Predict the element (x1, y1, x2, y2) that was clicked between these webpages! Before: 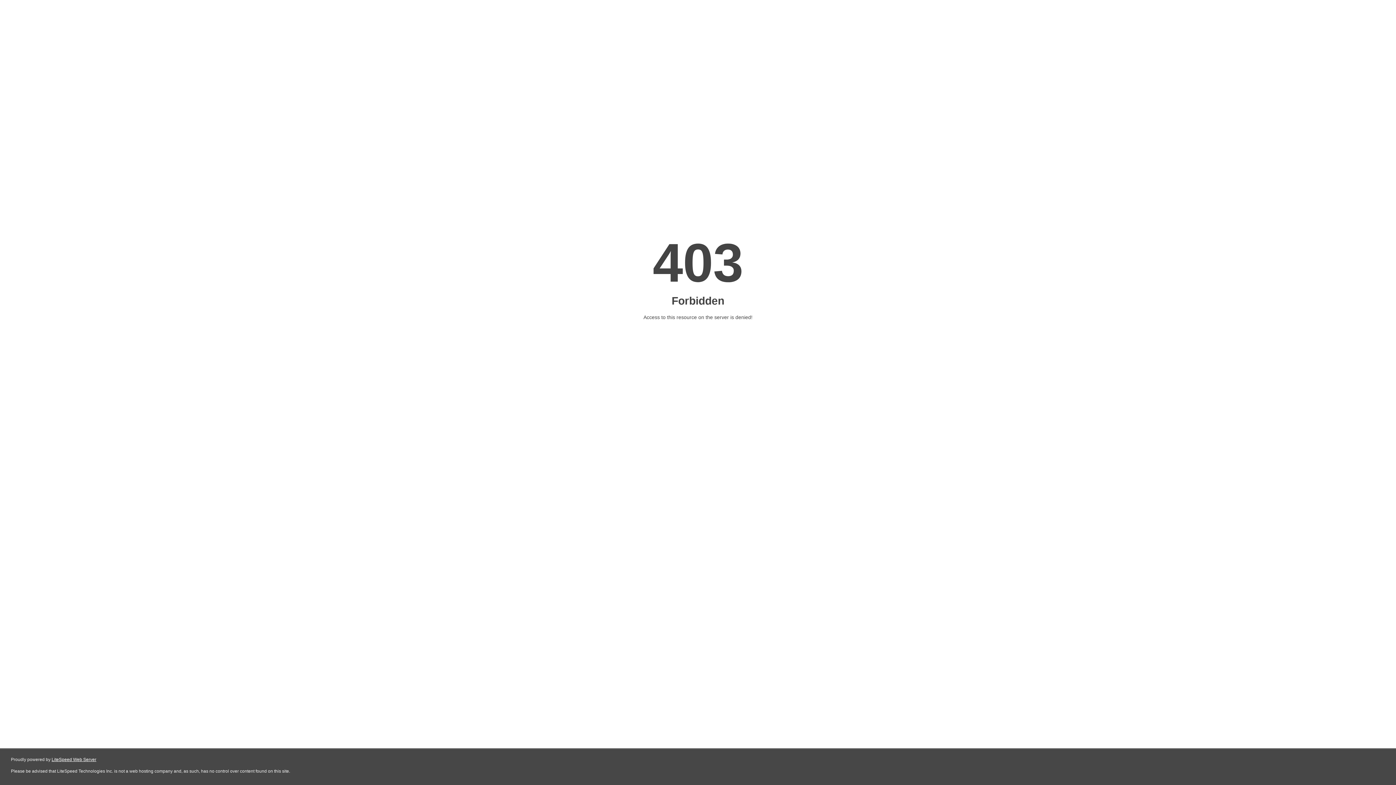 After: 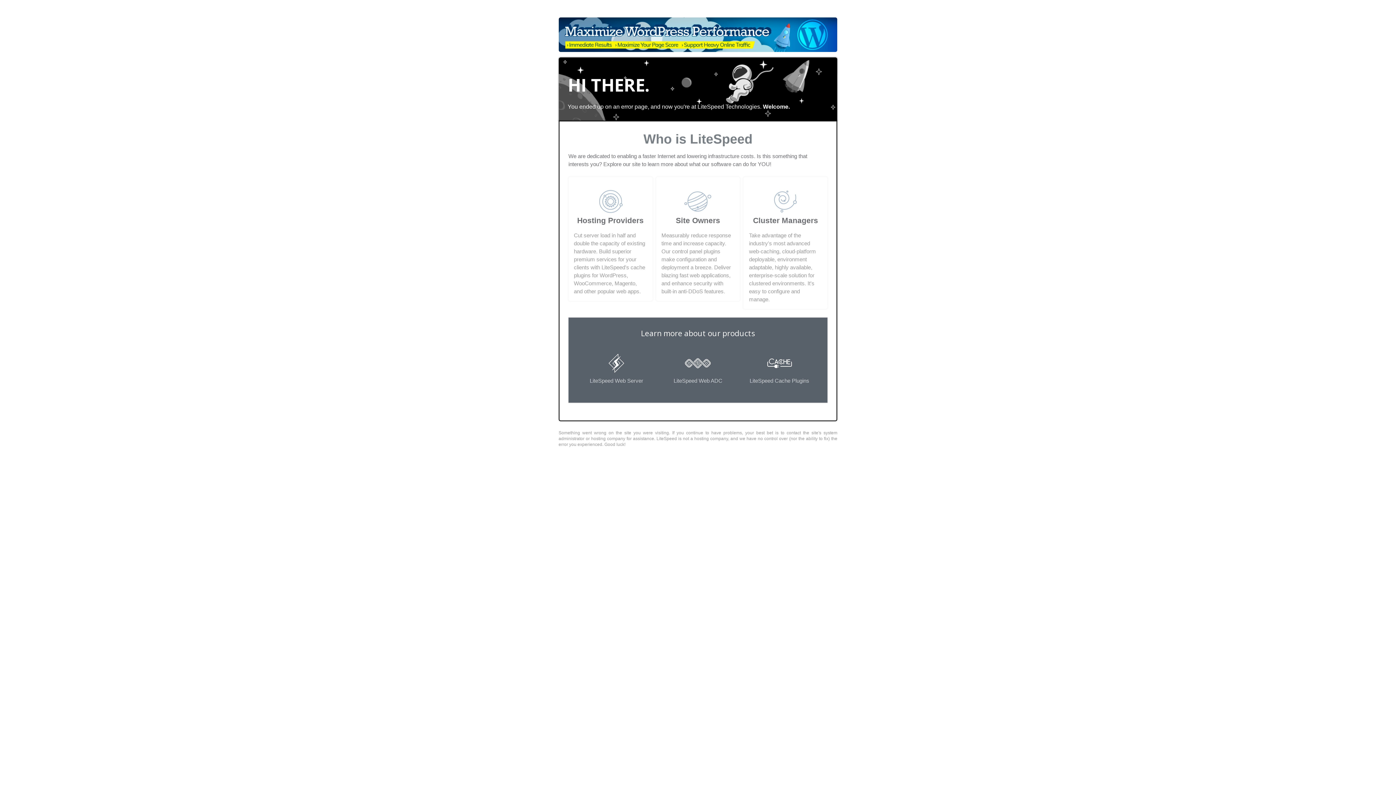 Action: bbox: (51, 757, 96, 762) label: LiteSpeed Web Server